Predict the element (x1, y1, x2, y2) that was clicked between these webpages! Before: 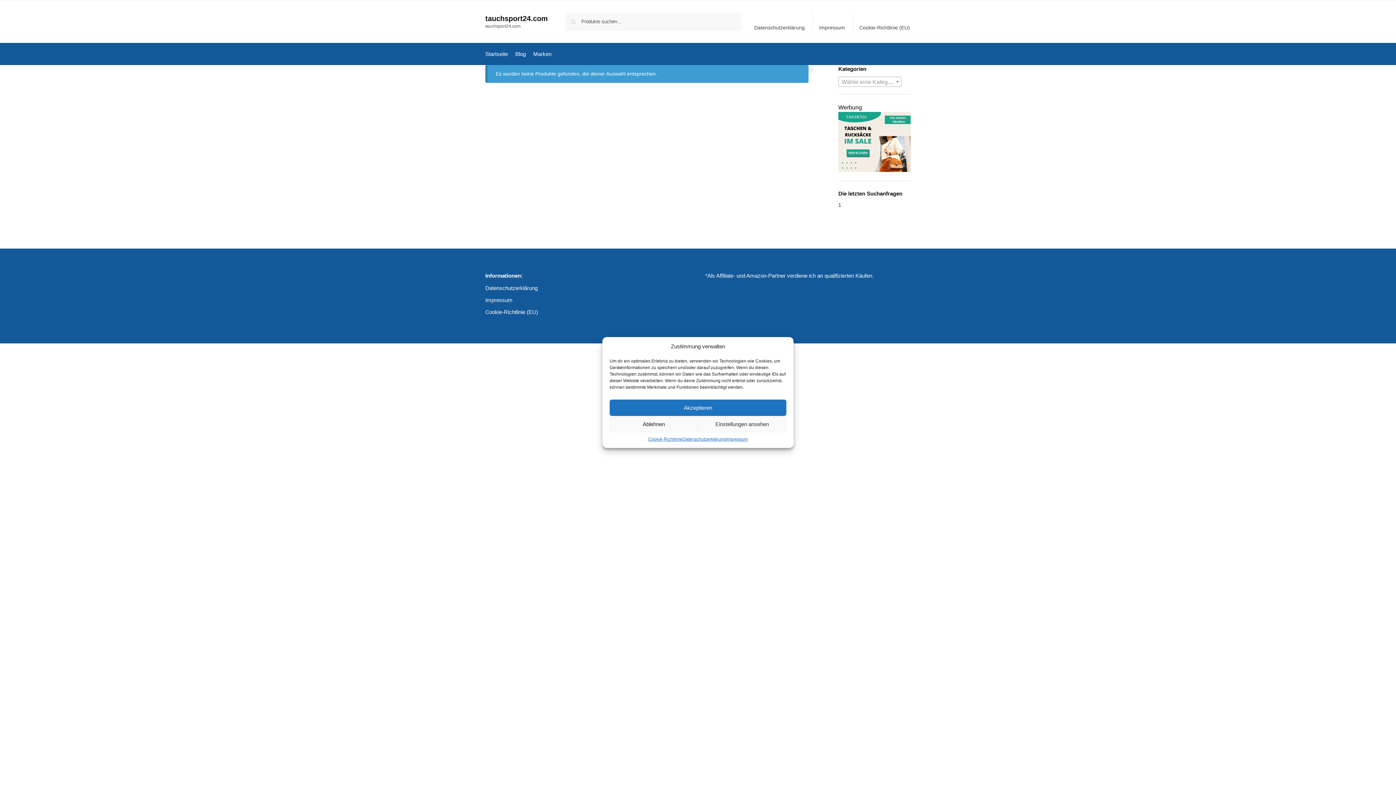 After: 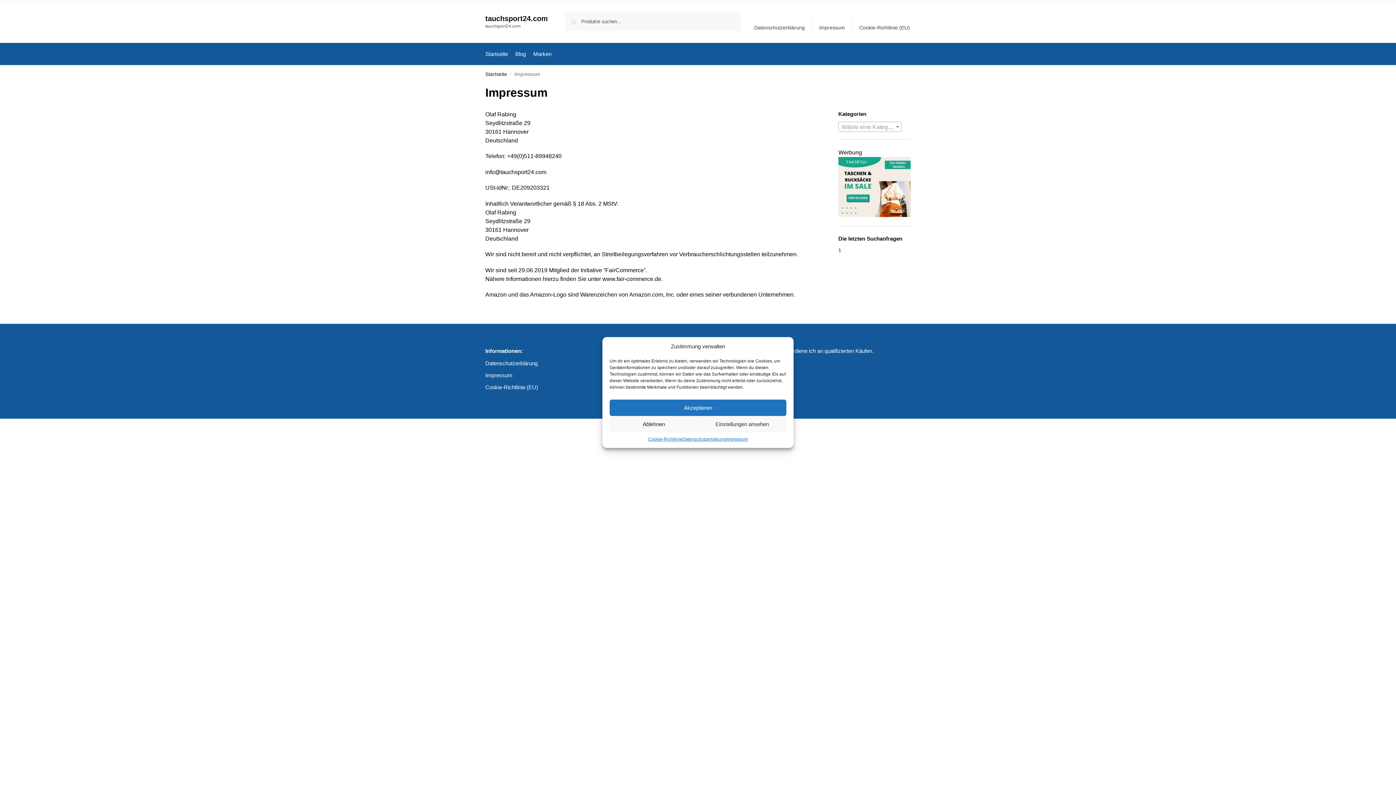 Action: label: Impressum bbox: (814, 11, 849, 31)